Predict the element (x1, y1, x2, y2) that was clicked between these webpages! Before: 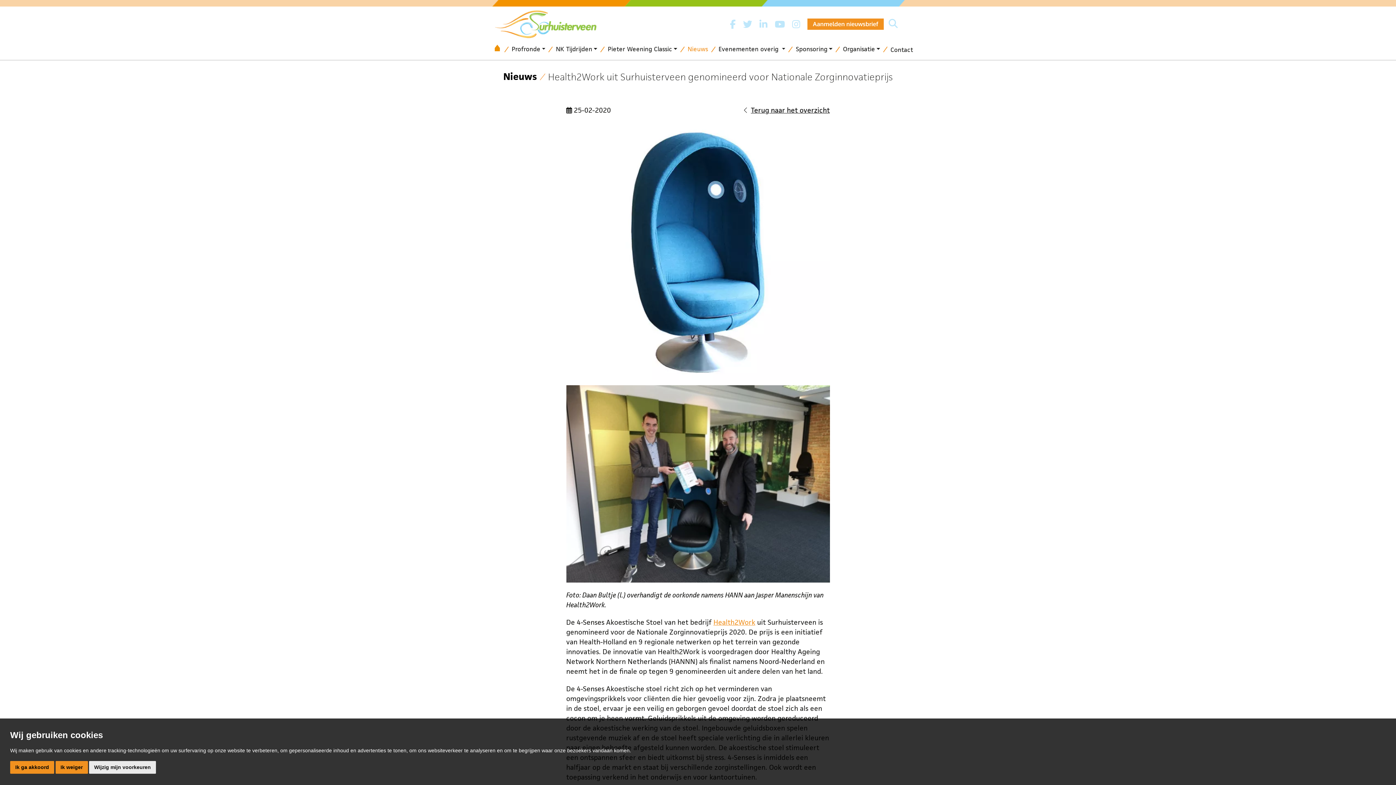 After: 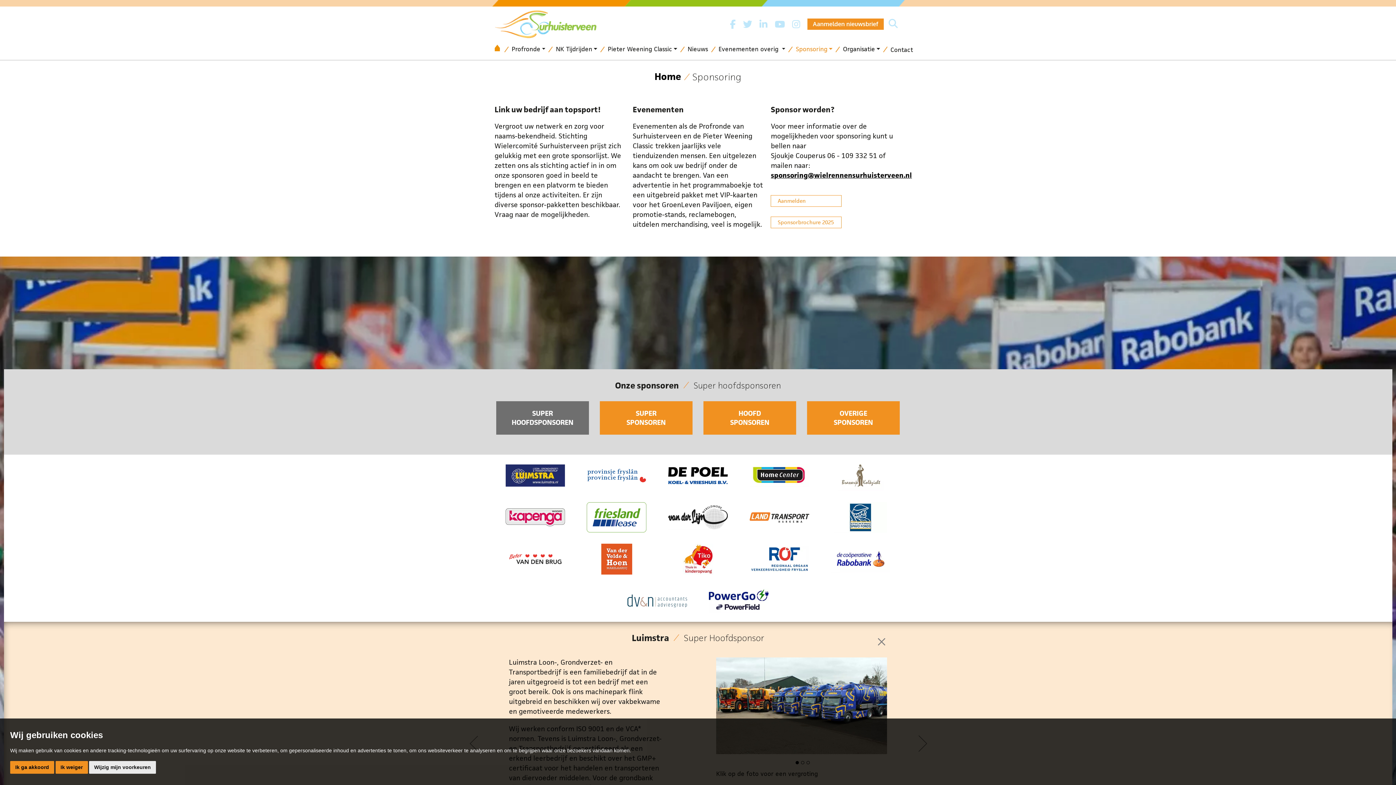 Action: label: Sponsoring bbox: (792, 44, 836, 54)